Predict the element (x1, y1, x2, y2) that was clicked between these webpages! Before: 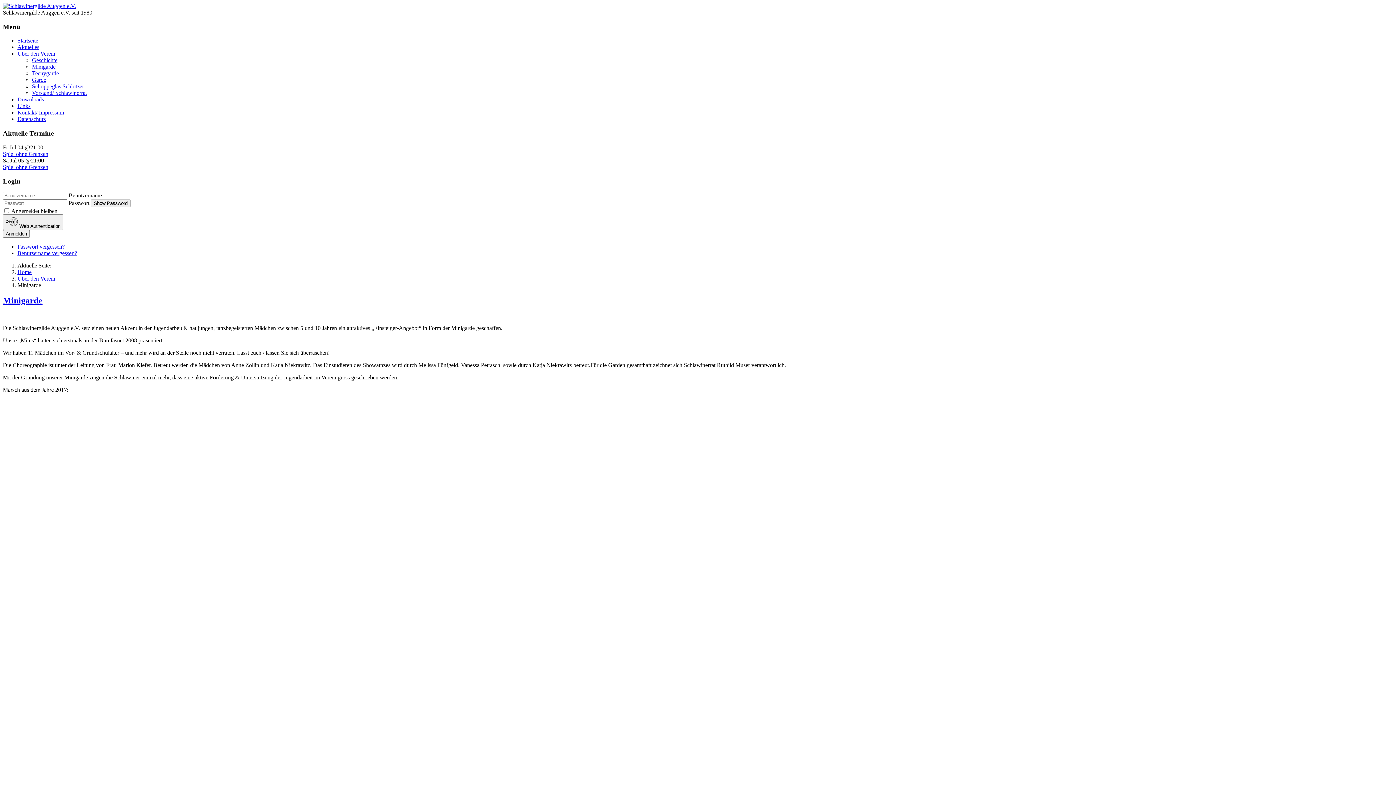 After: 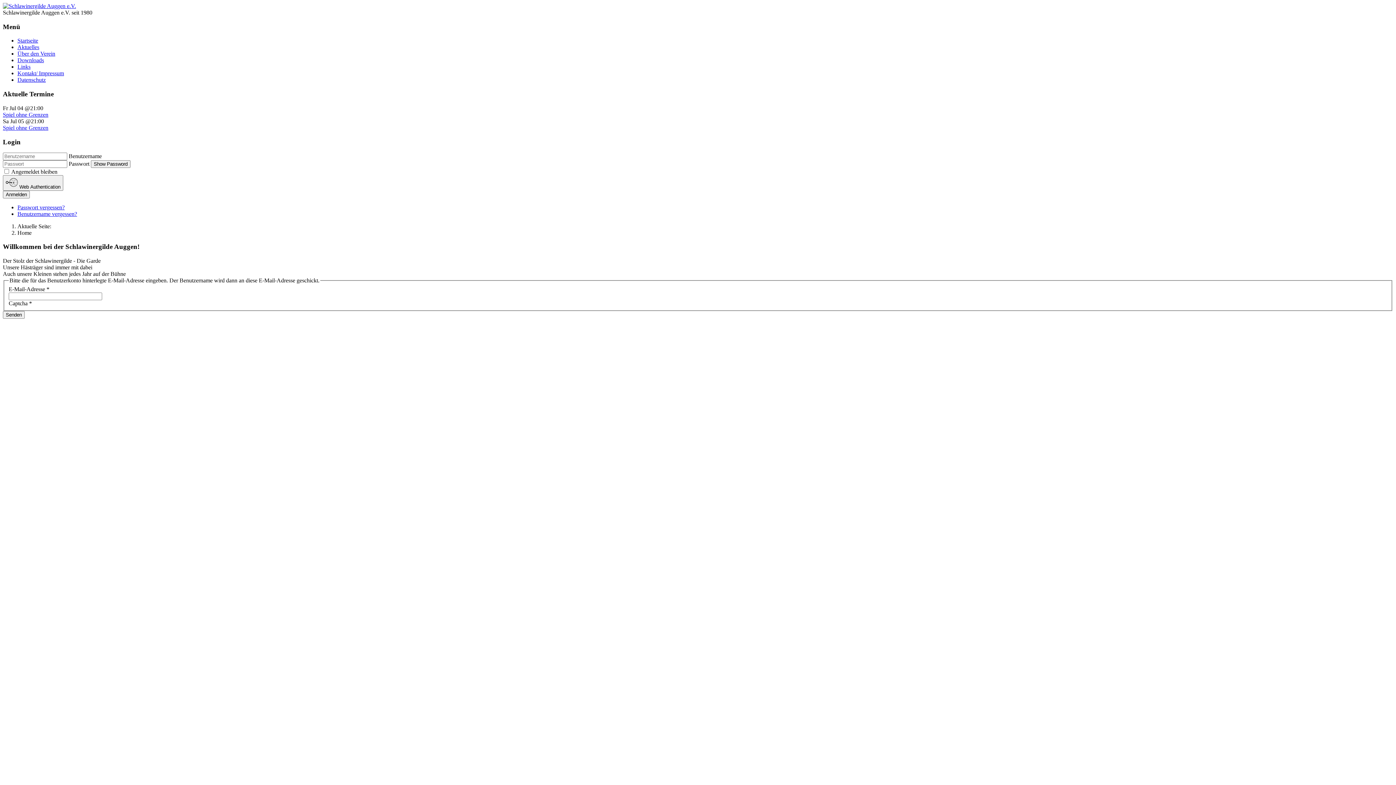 Action: bbox: (17, 250, 77, 256) label: Benutzername vergessen?